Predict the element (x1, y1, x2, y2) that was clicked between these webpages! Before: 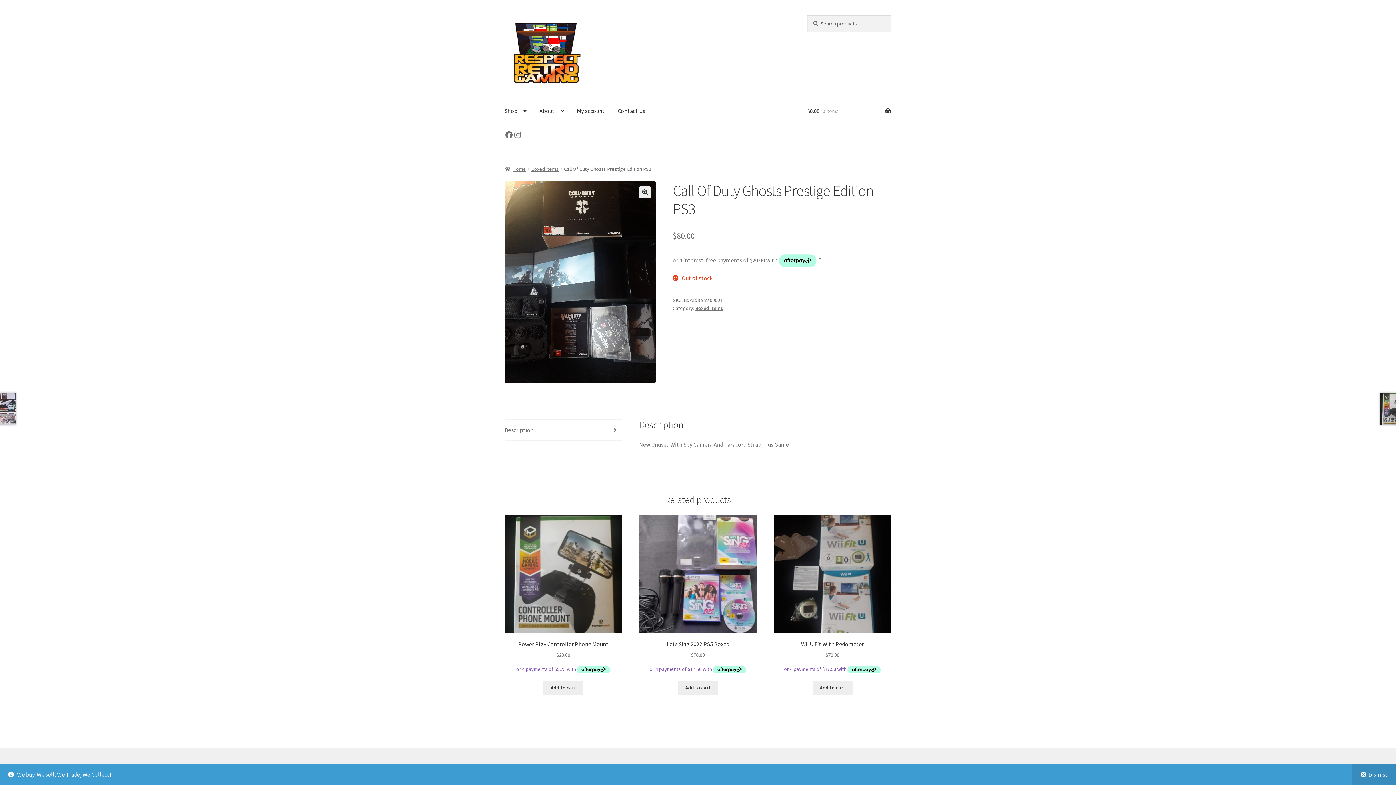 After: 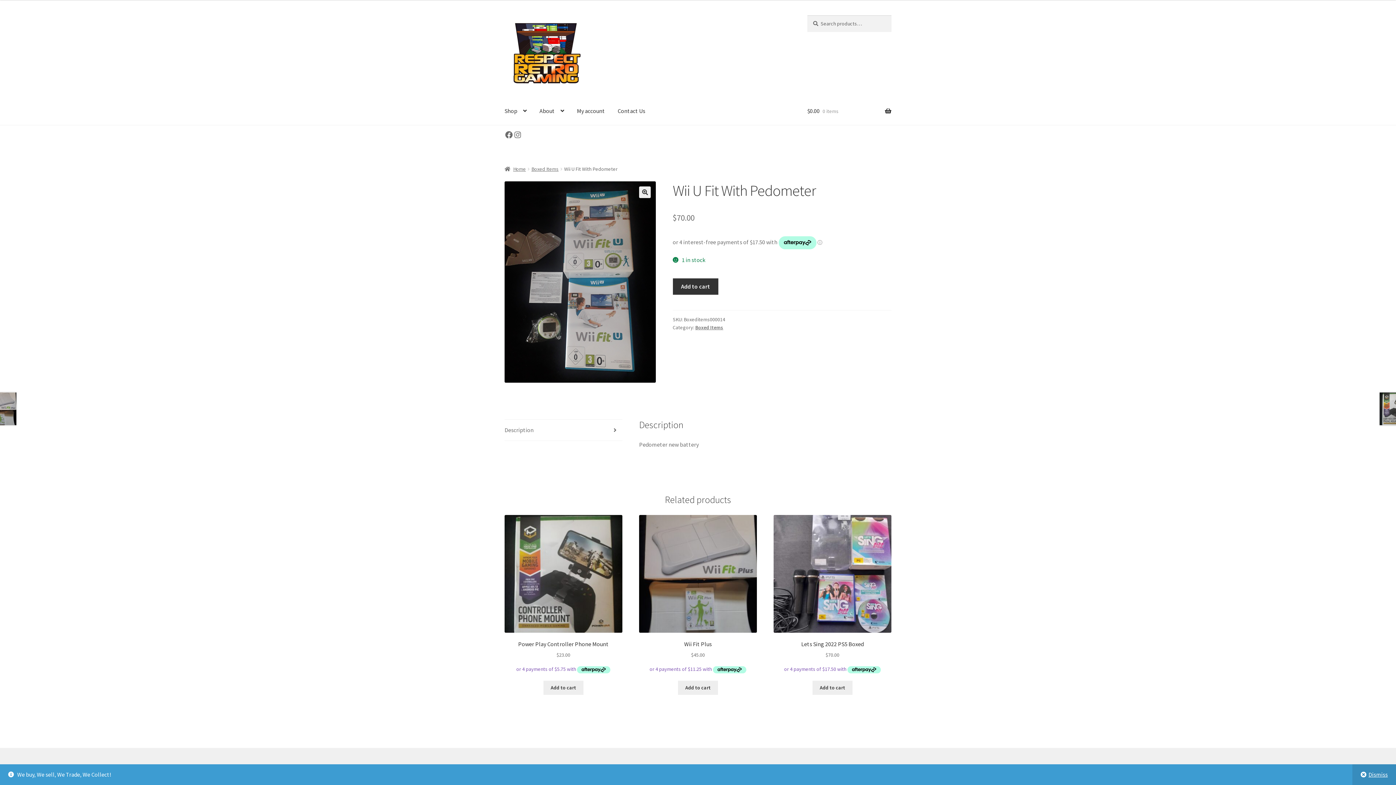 Action: label: Wii U Fit With Pedometer
$70.00 bbox: (773, 515, 891, 675)